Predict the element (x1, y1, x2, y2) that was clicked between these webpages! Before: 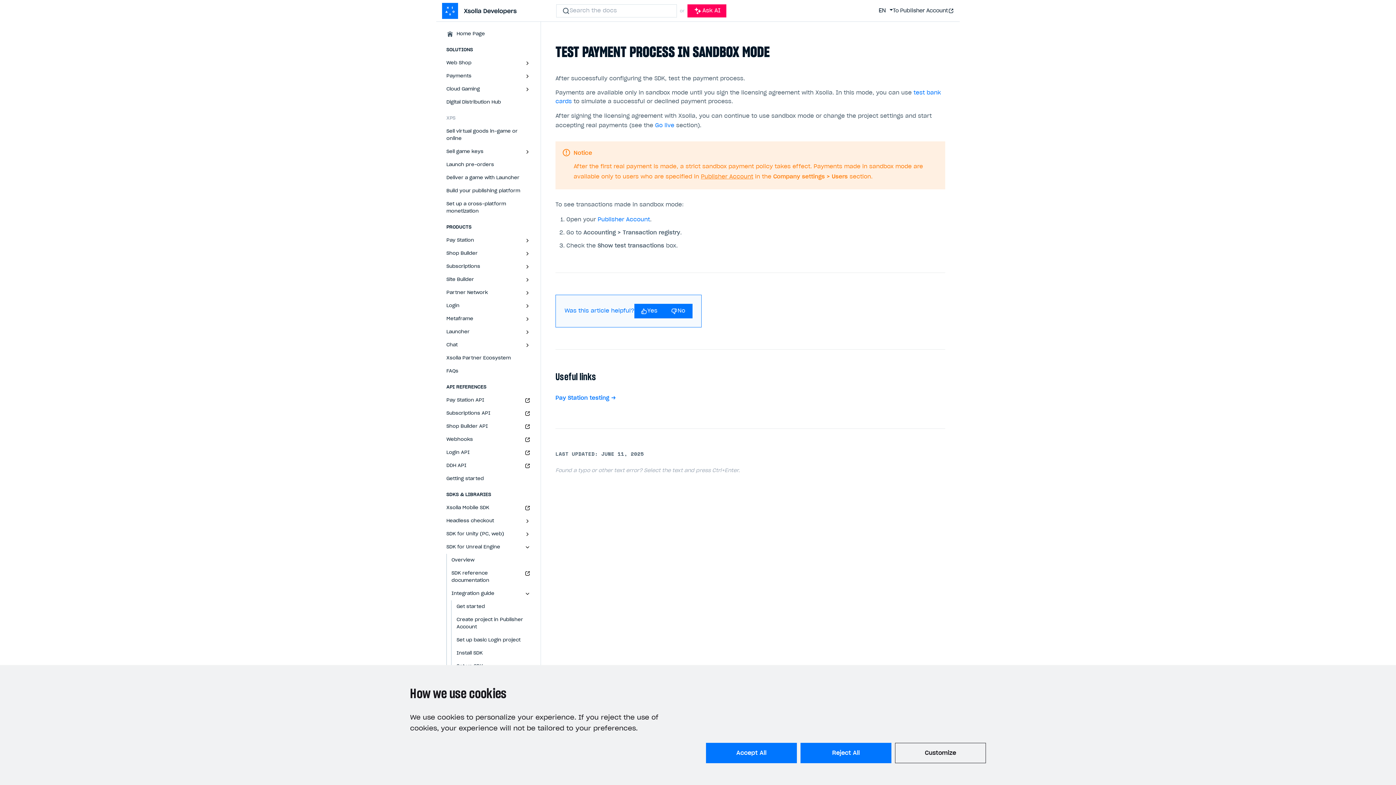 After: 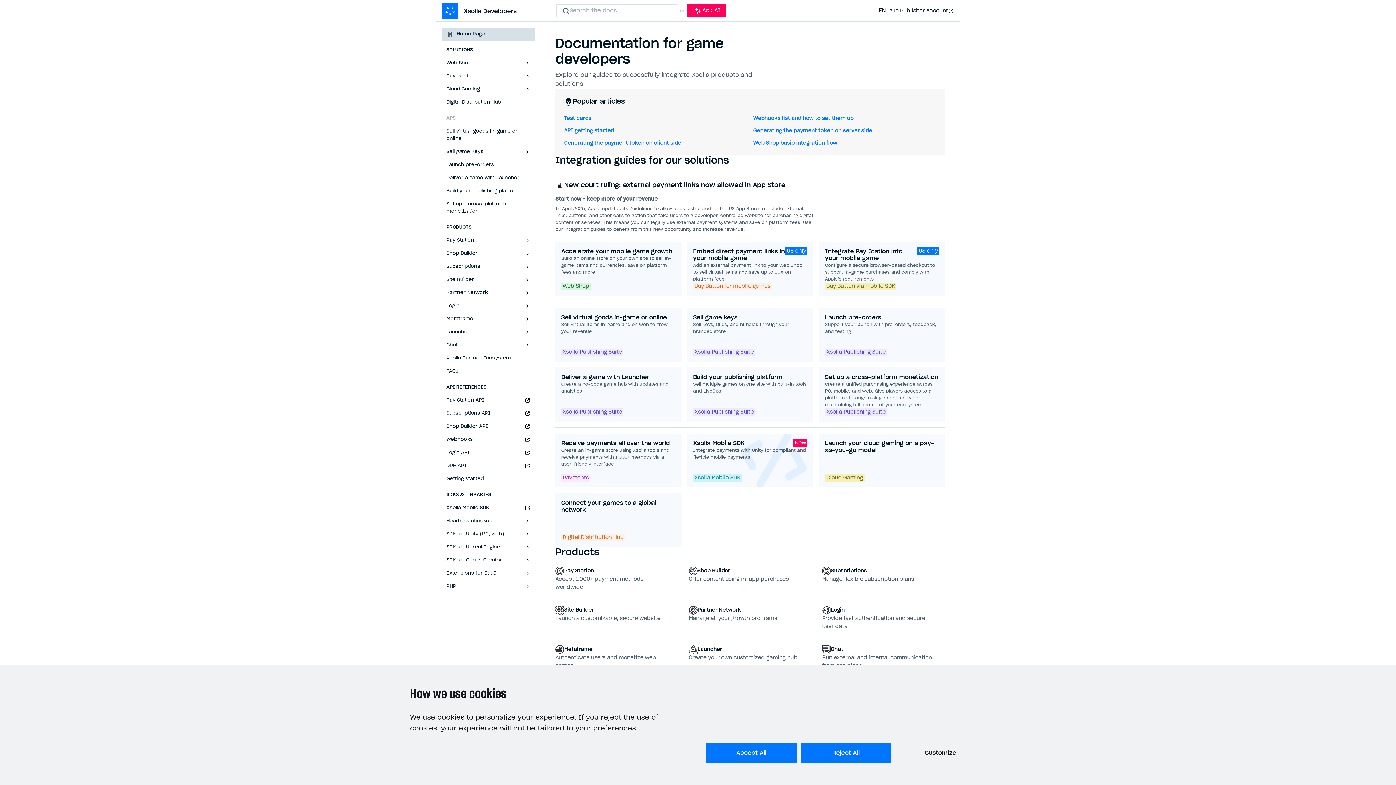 Action: label: Home Page bbox: (442, 27, 534, 40)